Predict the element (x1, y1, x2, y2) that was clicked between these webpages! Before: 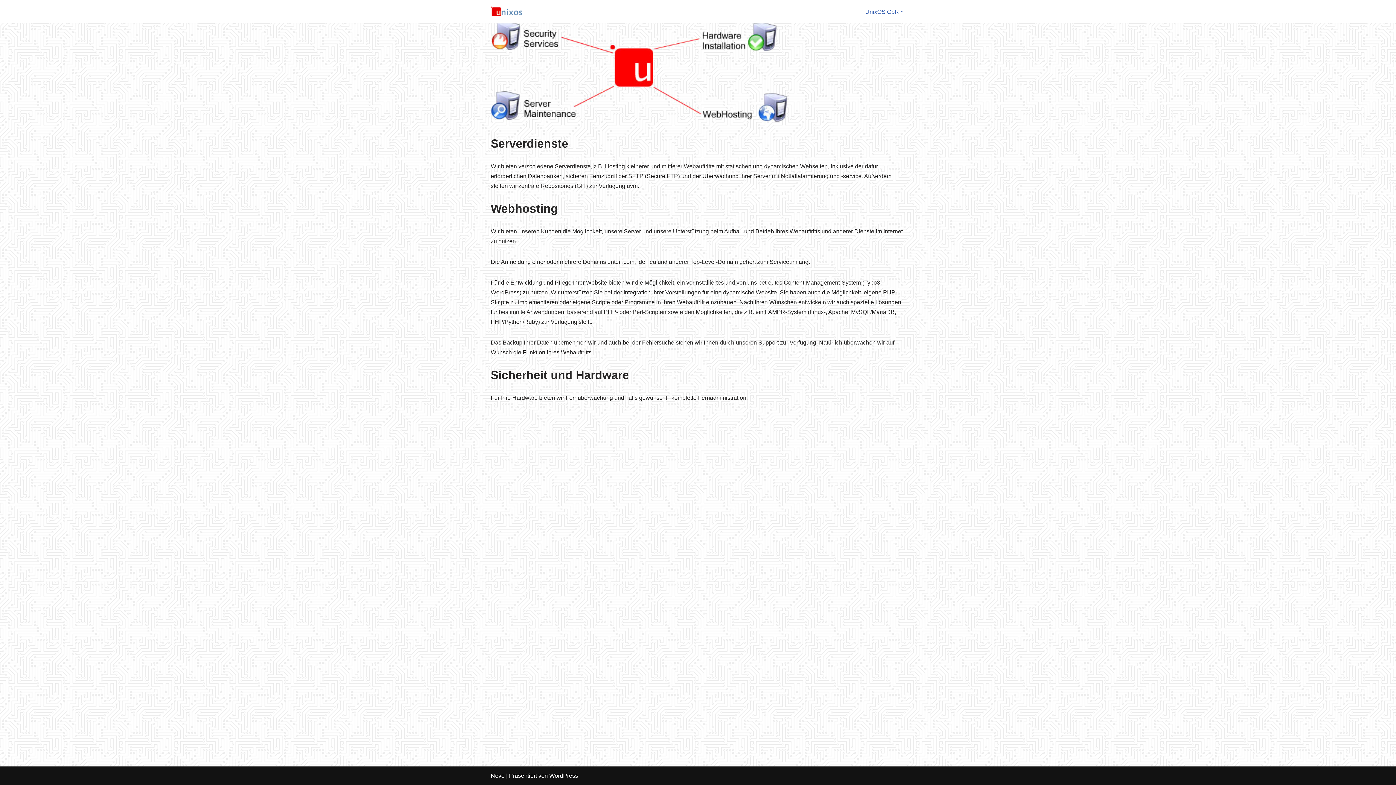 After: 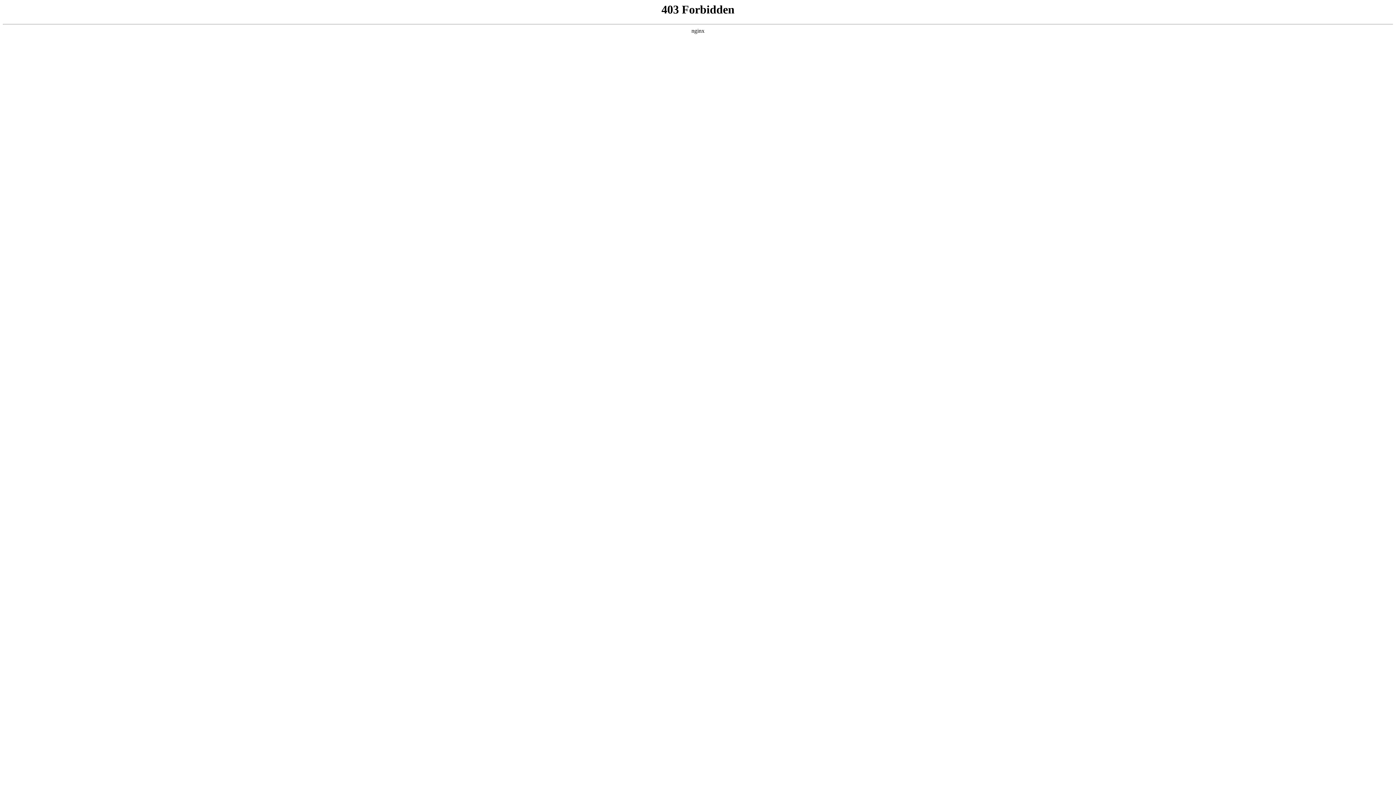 Action: bbox: (549, 773, 578, 779) label: WordPress